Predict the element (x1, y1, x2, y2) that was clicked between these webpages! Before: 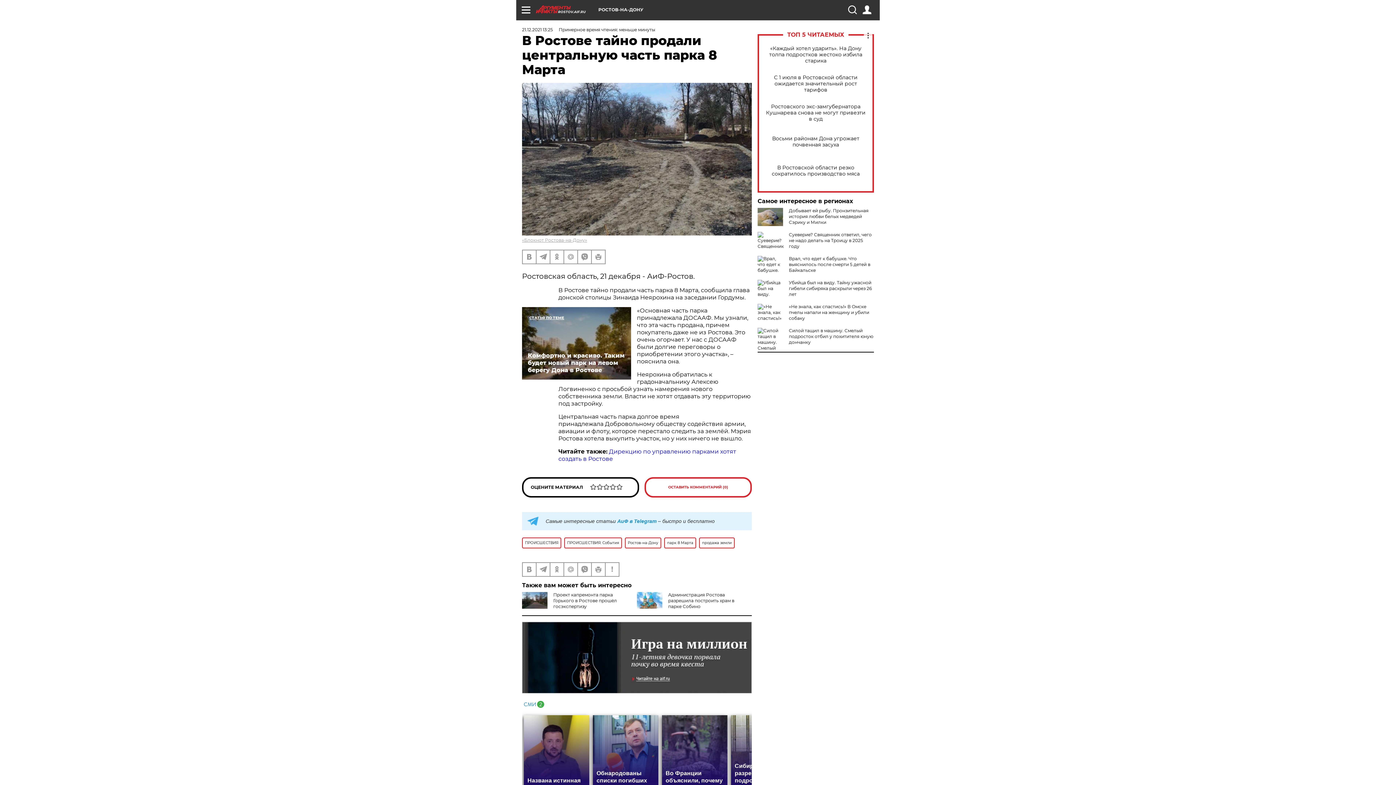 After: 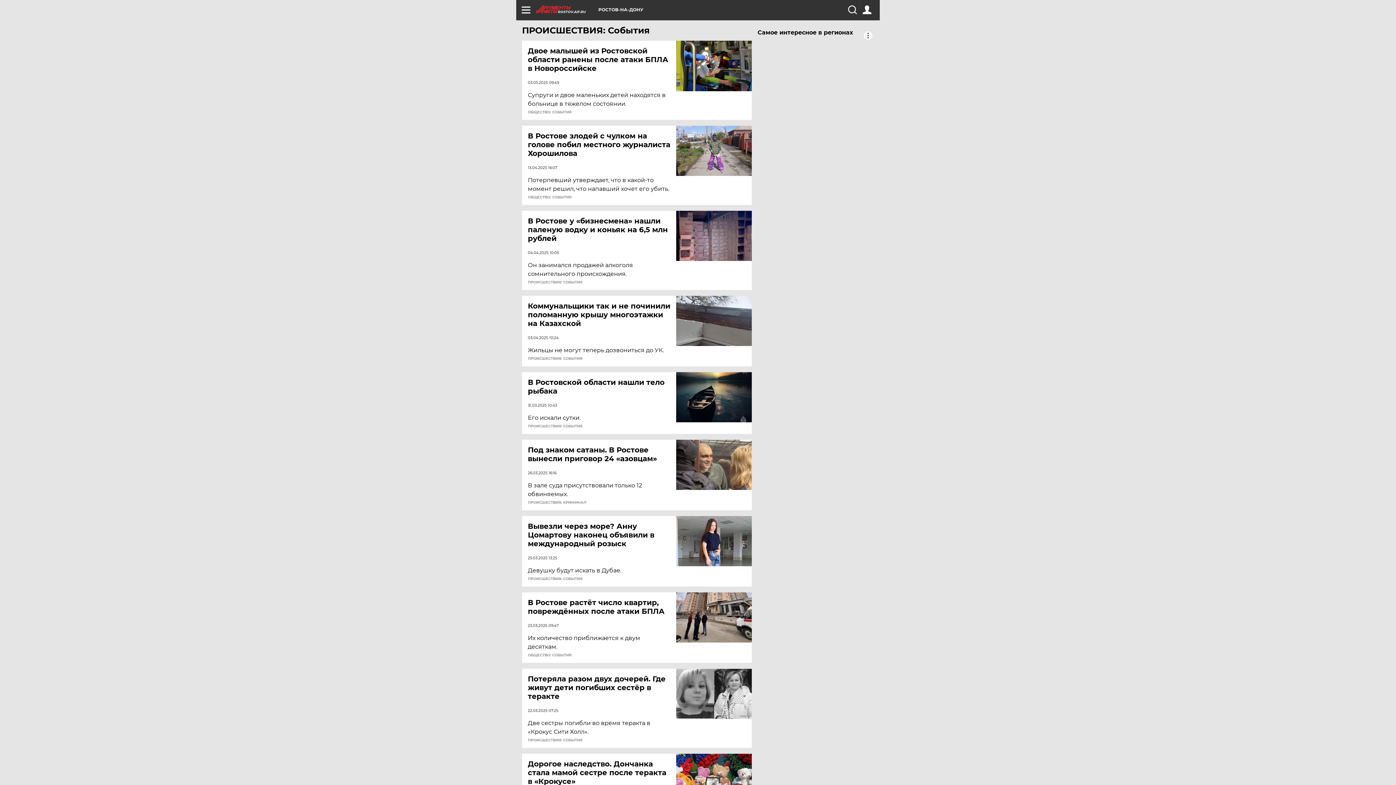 Action: bbox: (564, 537, 622, 548) label: ПРОИСШЕСТВИЯ: События